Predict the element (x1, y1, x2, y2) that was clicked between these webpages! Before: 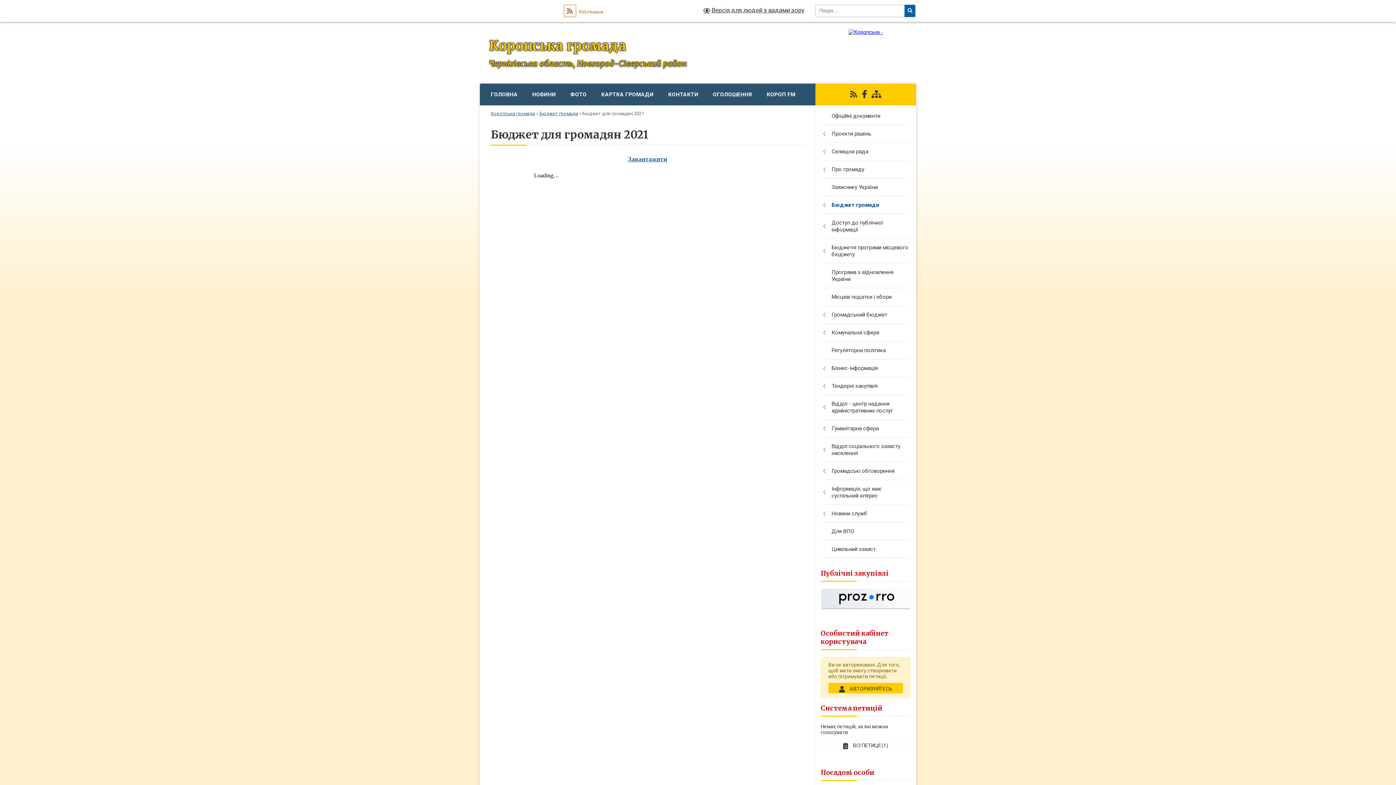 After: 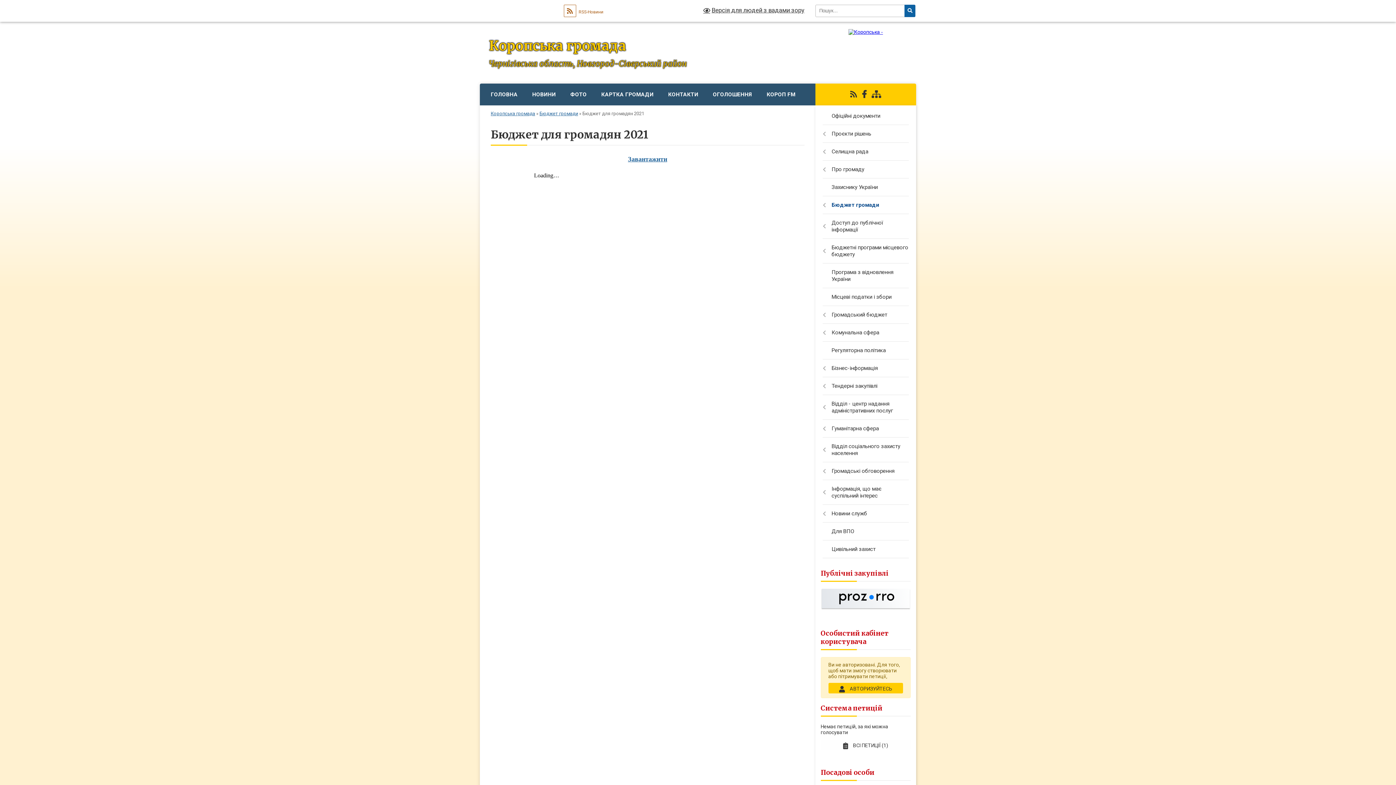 Action: bbox: (850, 90, 857, 98)